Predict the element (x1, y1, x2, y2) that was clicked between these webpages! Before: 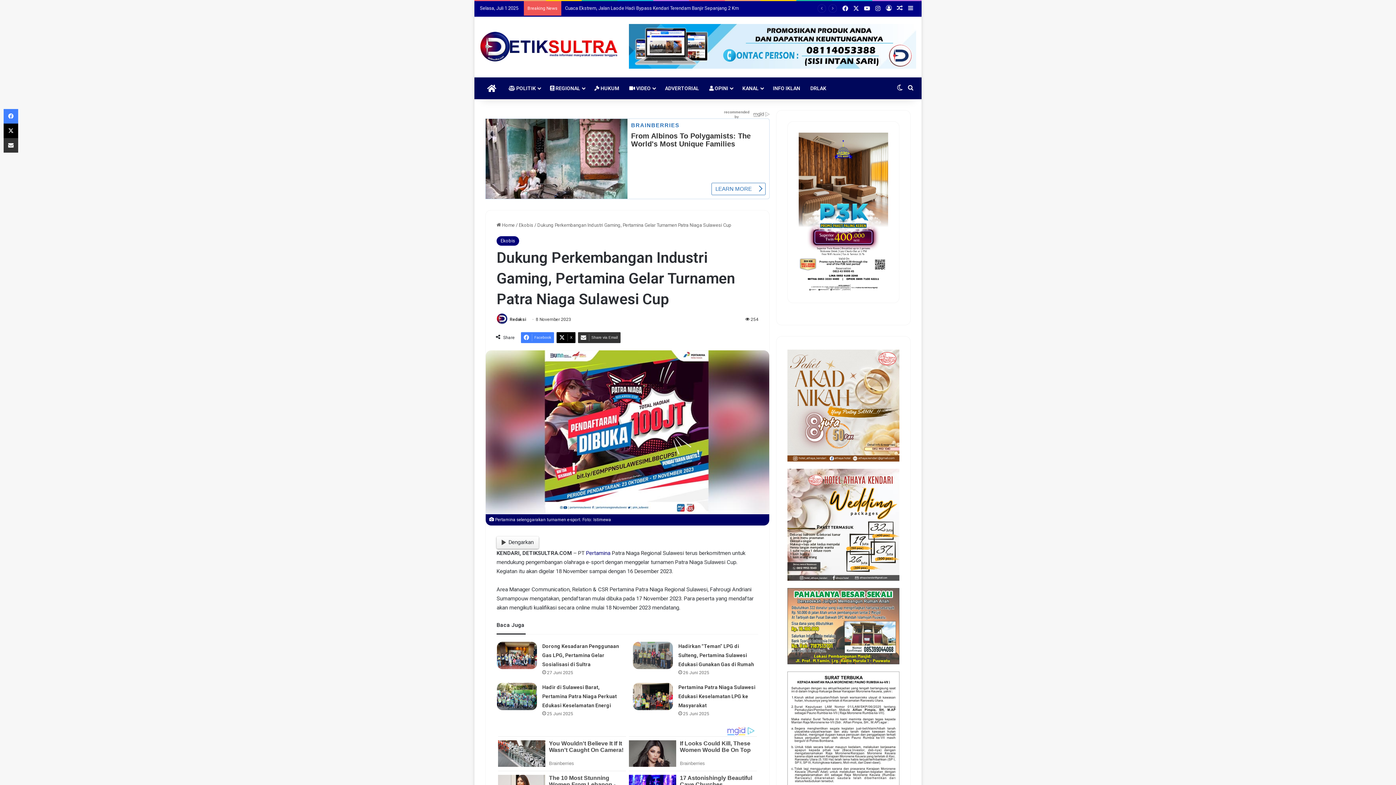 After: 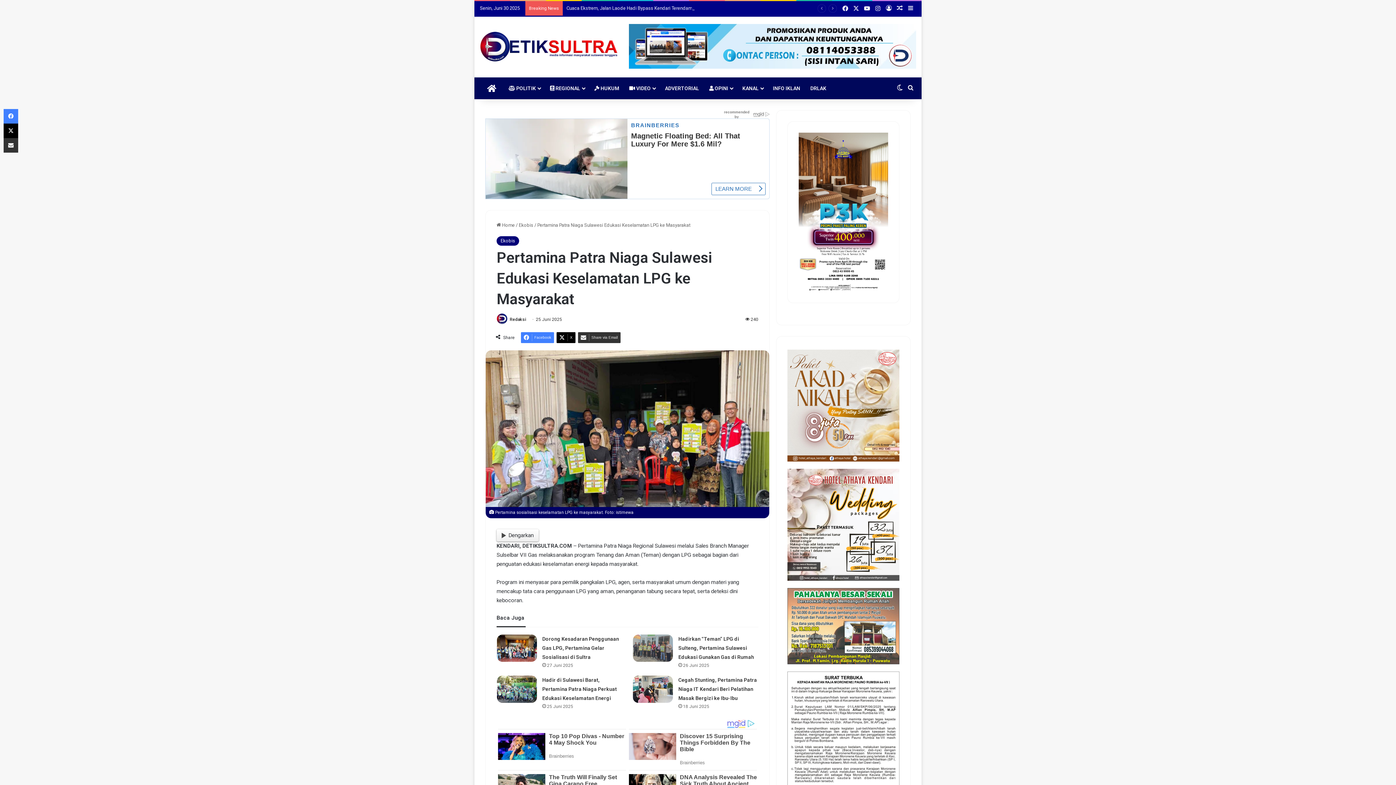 Action: label: Pertamina Patra Niaga Sulawesi Edukasi Keselamatan LPG ke Masyarakat bbox: (678, 695, 755, 719)